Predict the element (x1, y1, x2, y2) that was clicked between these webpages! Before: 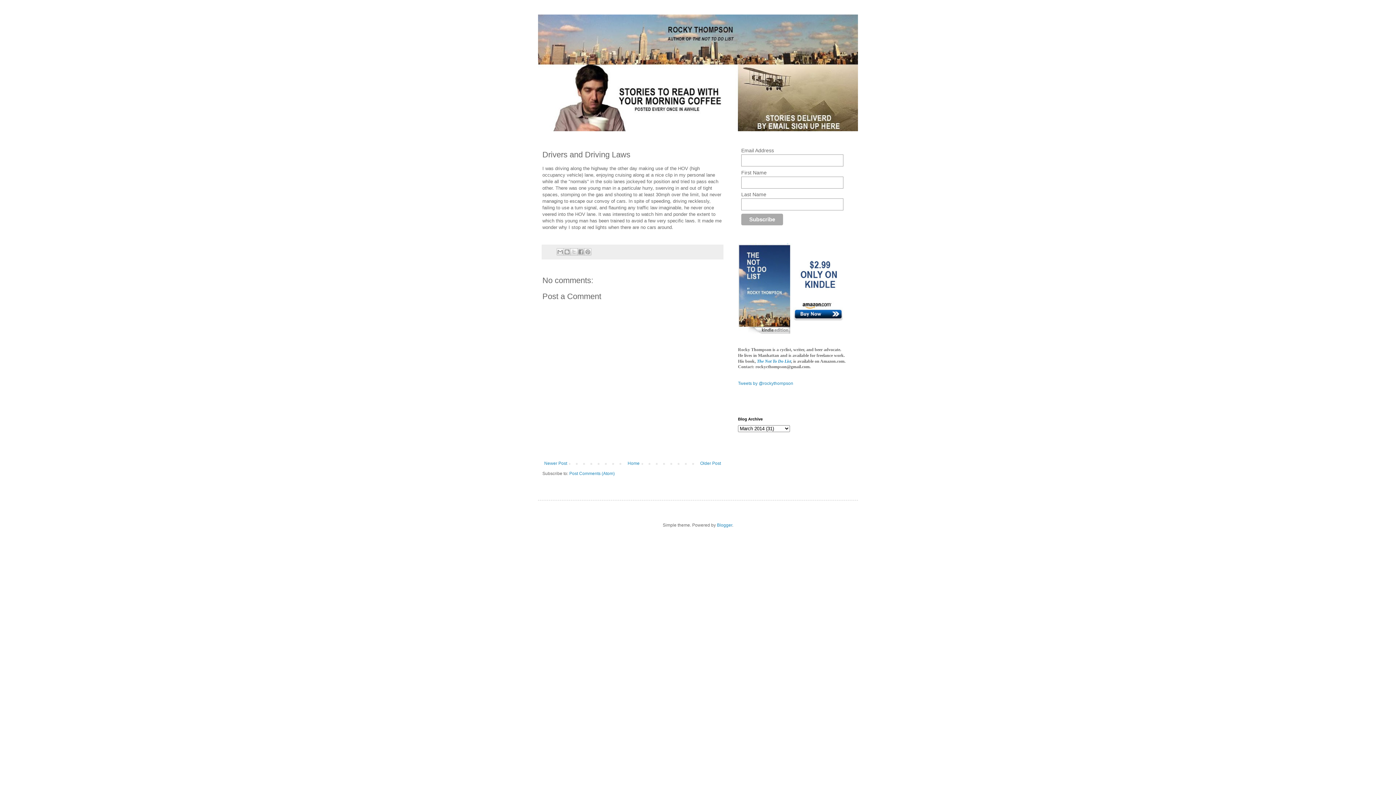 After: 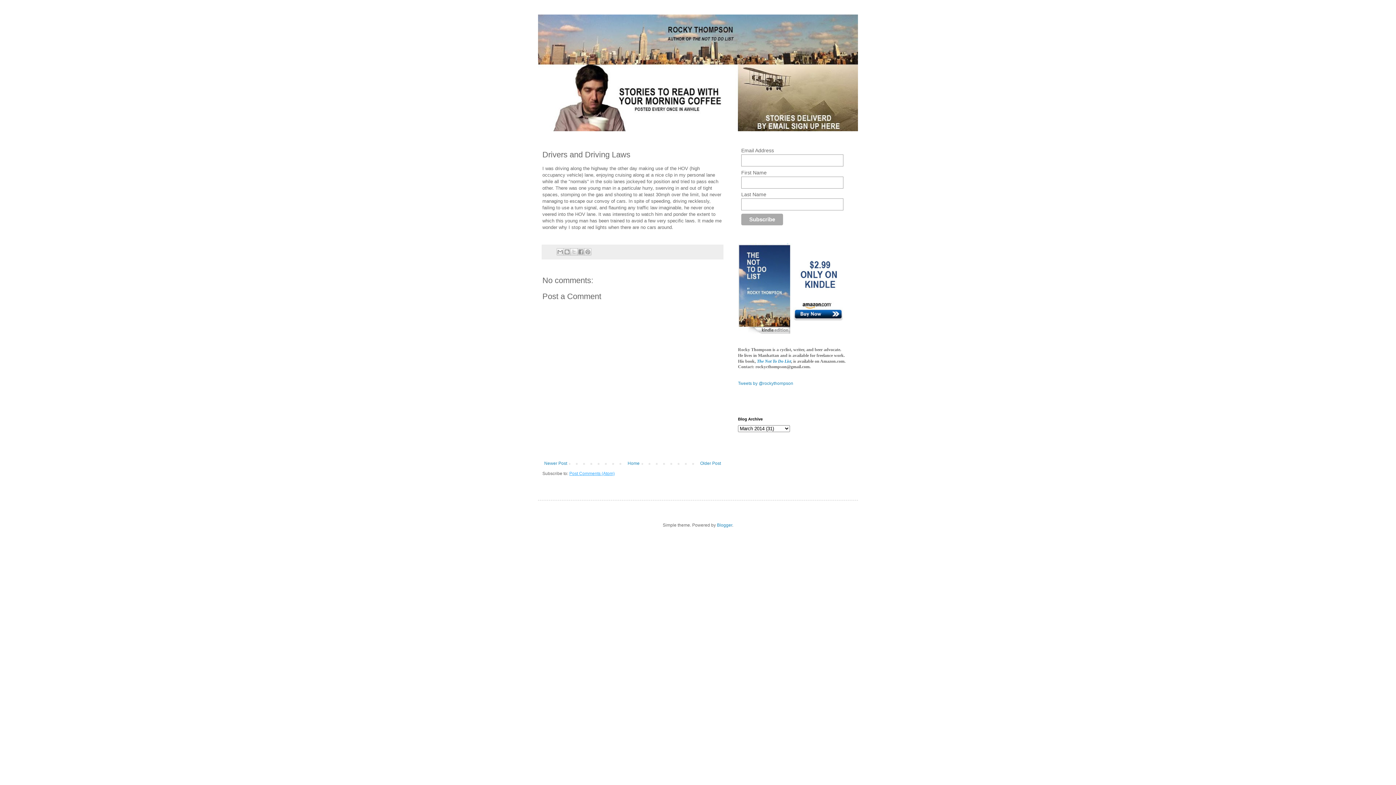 Action: bbox: (569, 471, 614, 476) label: Post Comments (Atom)